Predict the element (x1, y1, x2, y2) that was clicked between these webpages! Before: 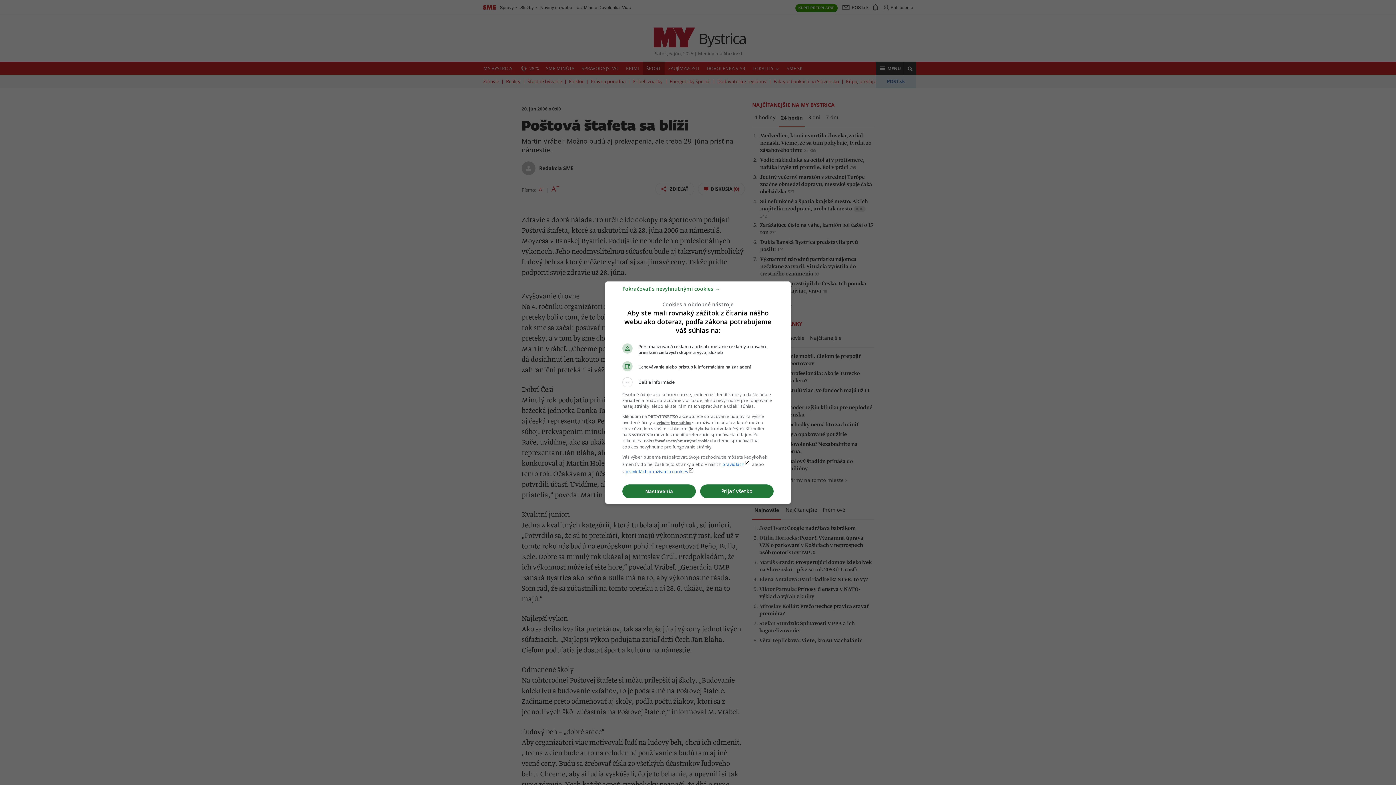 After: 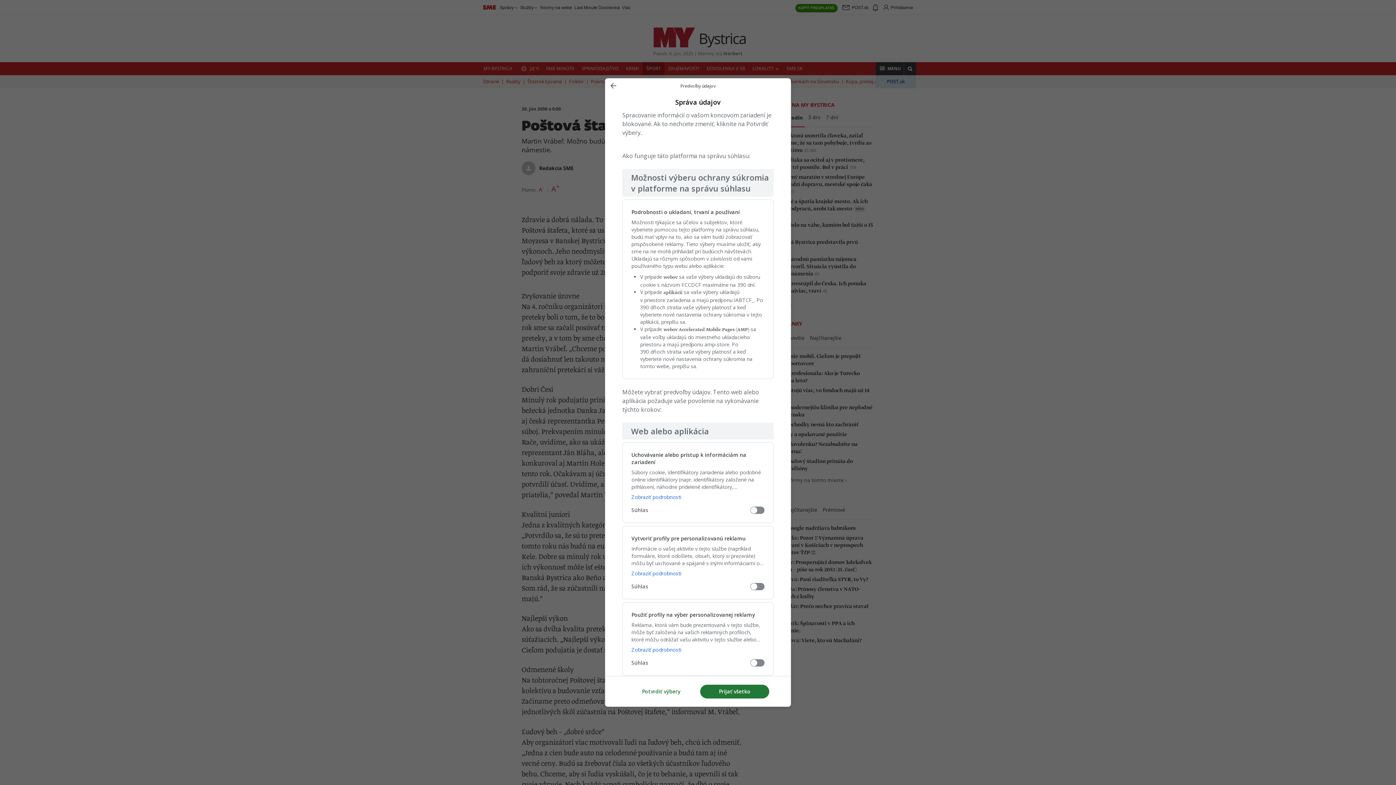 Action: bbox: (622, 484, 696, 498) label: Nastavenia